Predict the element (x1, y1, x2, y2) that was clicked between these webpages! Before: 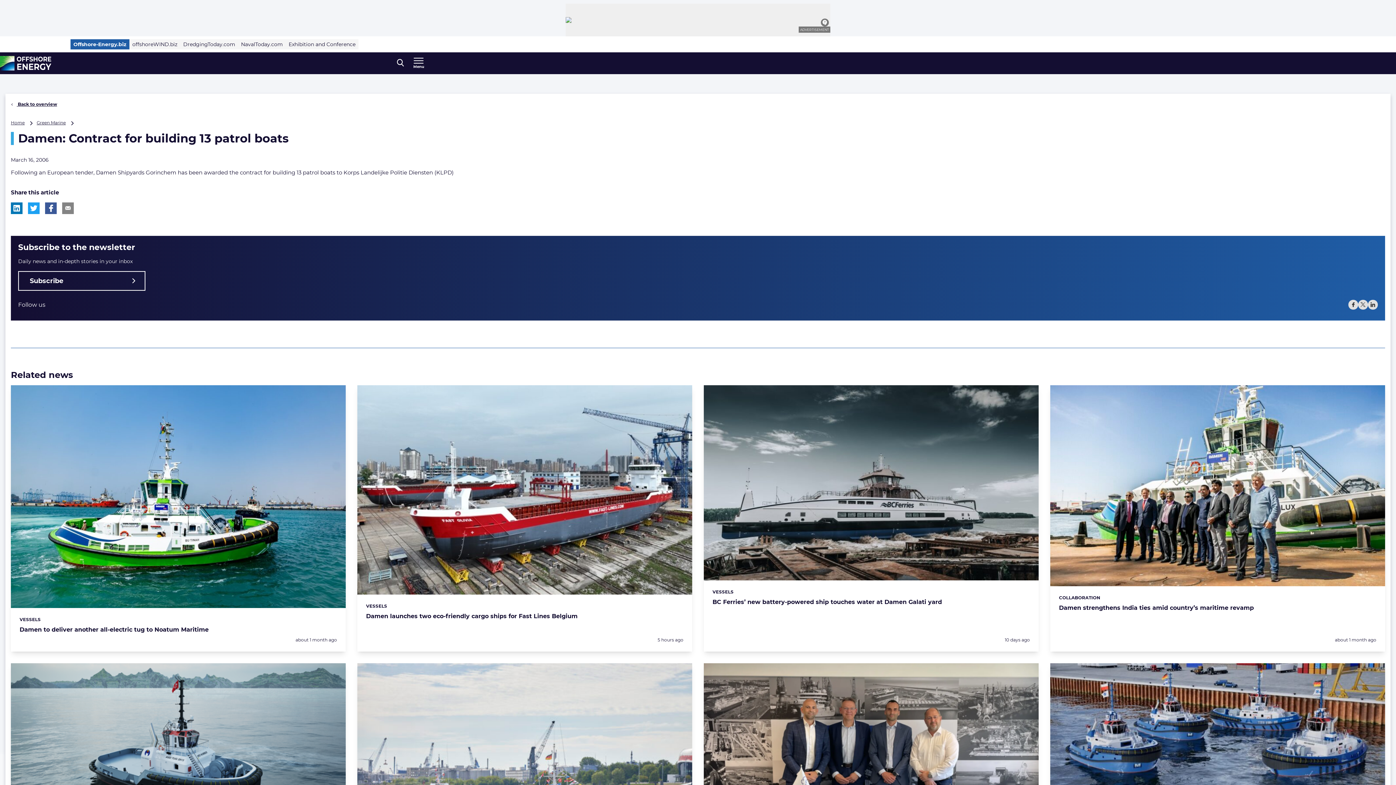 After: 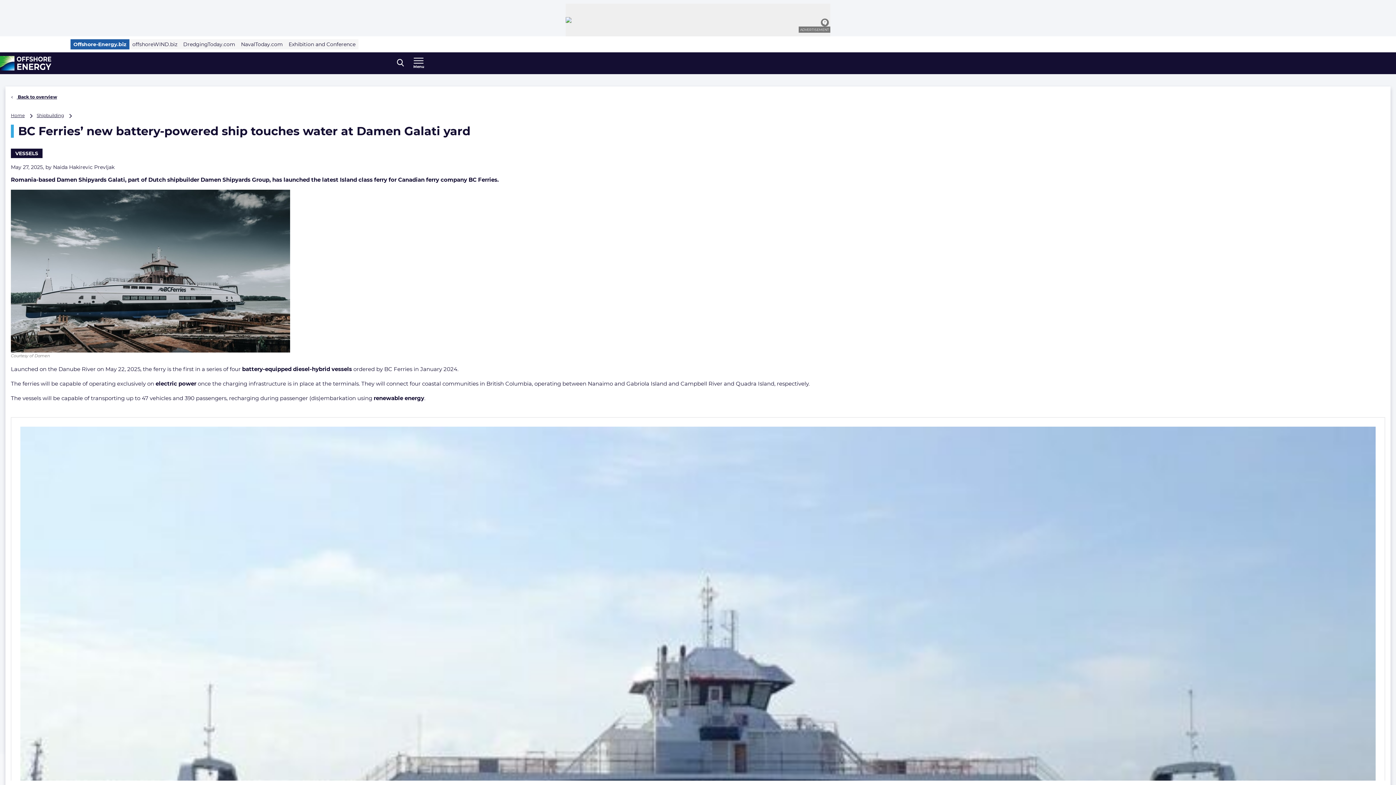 Action: bbox: (712, 599, 942, 605) label: BC Ferries’ new battery-powered ship touches water at Damen Galati yard